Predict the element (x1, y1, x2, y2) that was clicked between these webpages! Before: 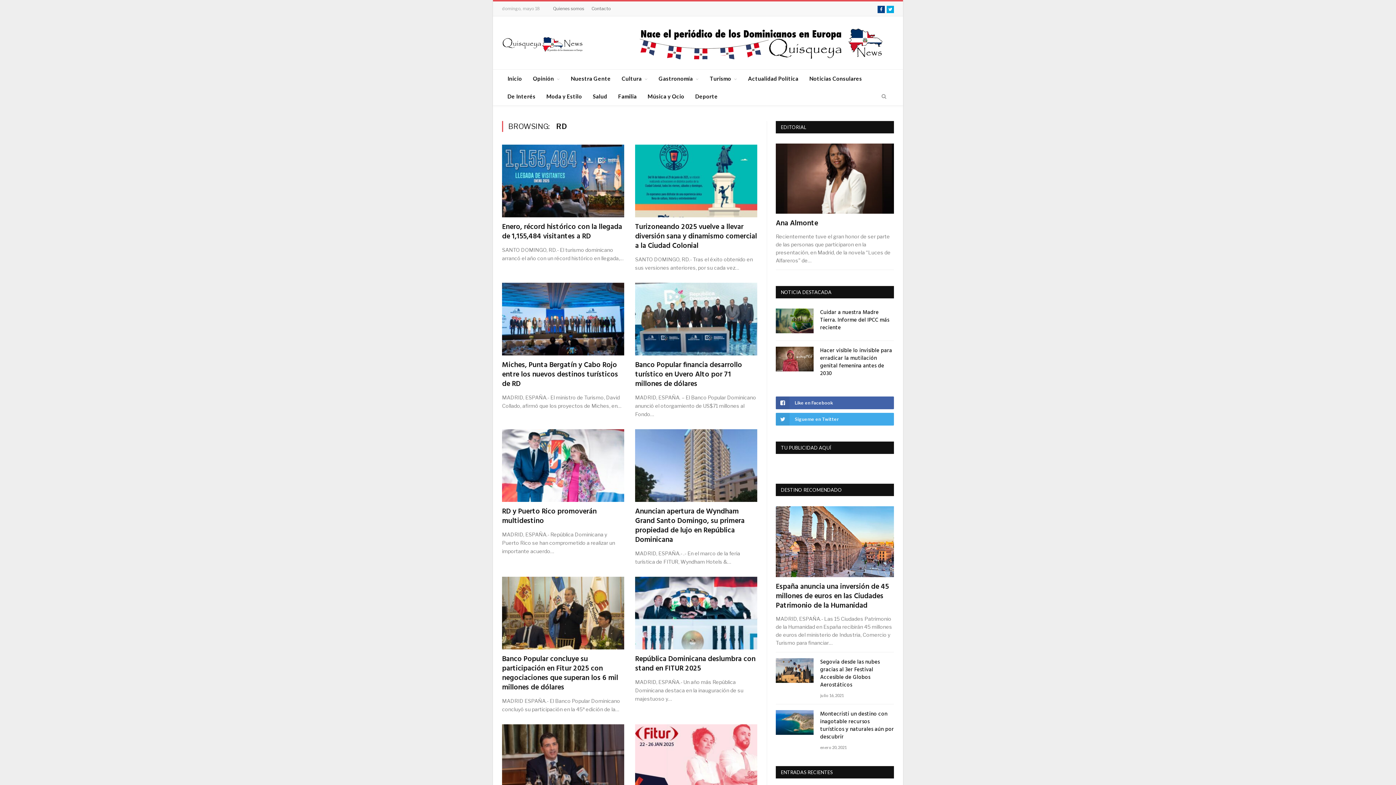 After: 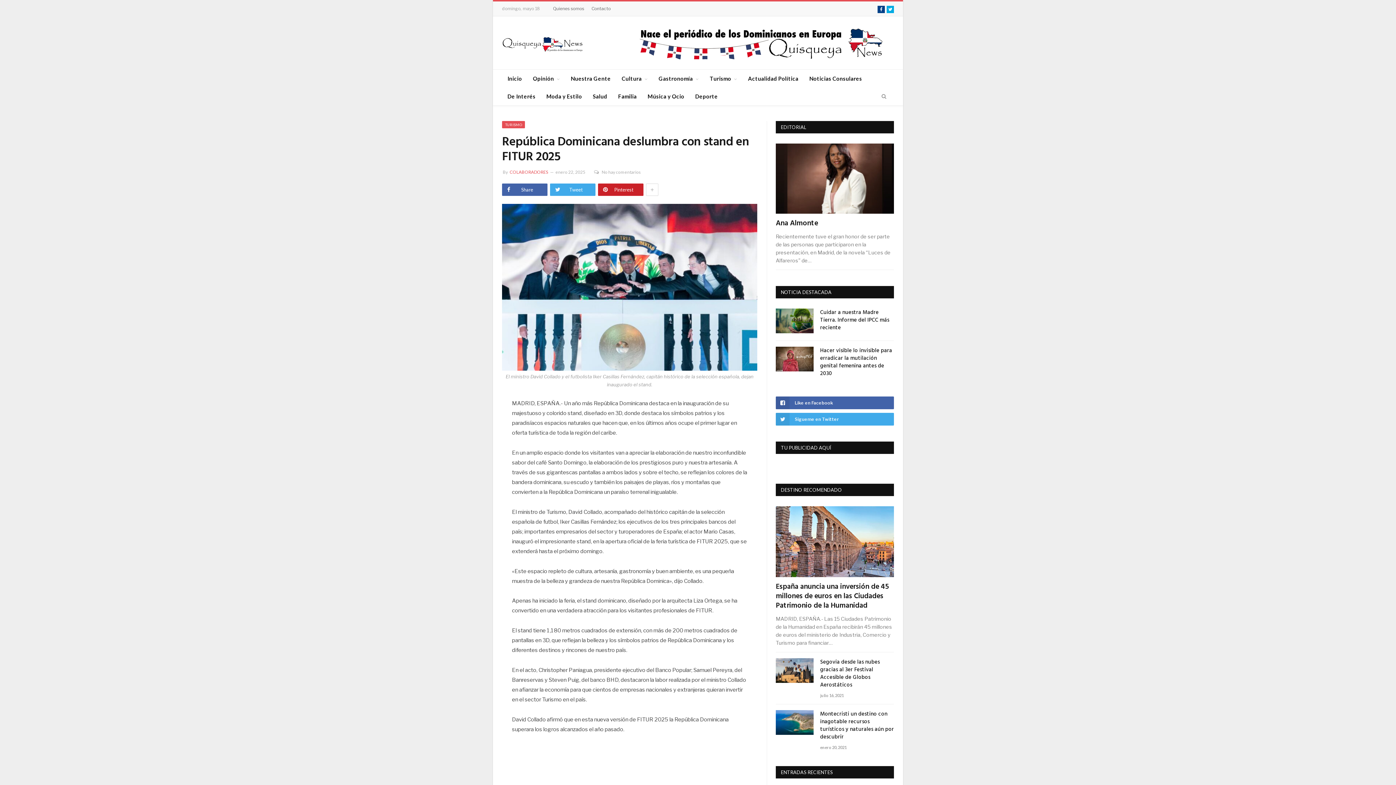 Action: bbox: (635, 653, 755, 674) label: República Dominicana deslumbra con stand en FITUR 2025